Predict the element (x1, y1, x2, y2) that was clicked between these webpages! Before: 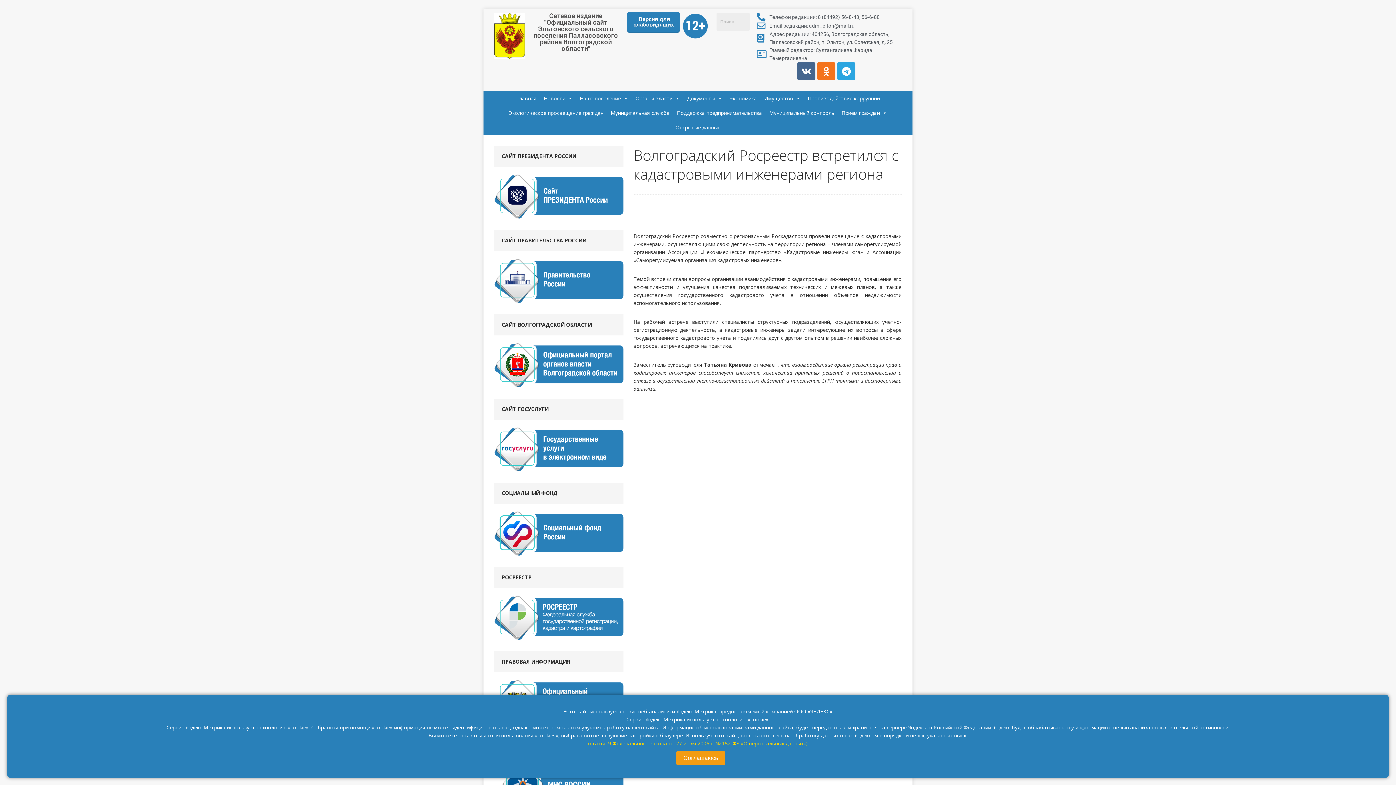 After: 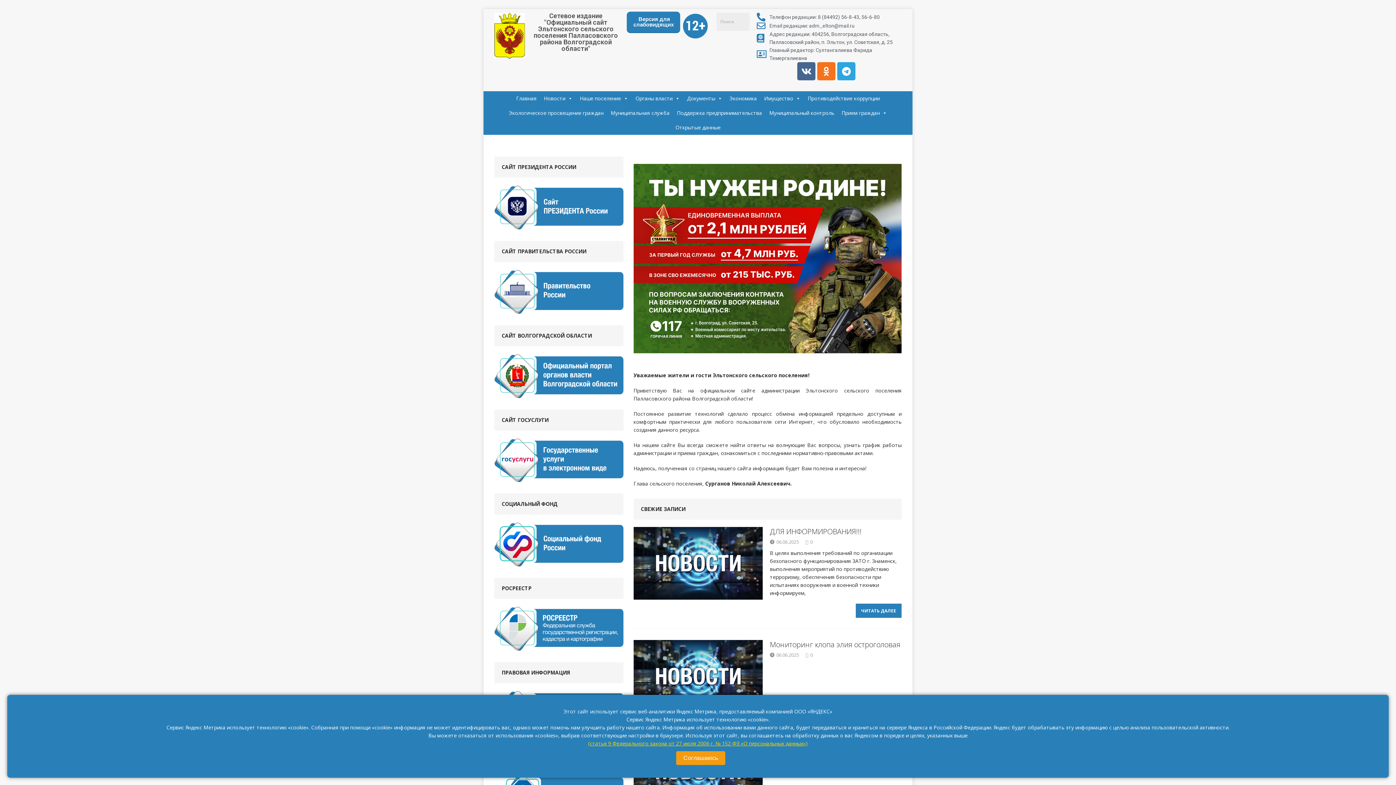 Action: bbox: (512, 91, 540, 105) label: Главная